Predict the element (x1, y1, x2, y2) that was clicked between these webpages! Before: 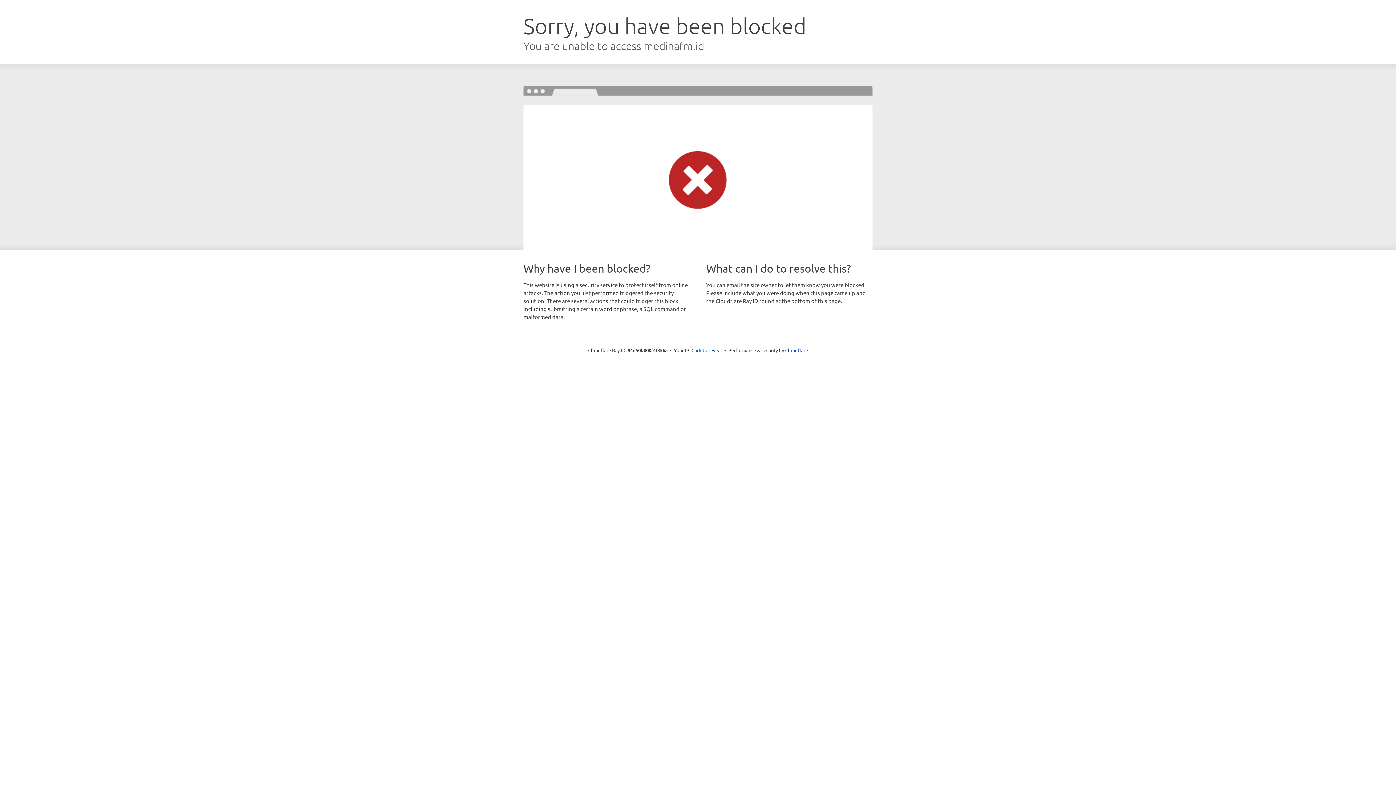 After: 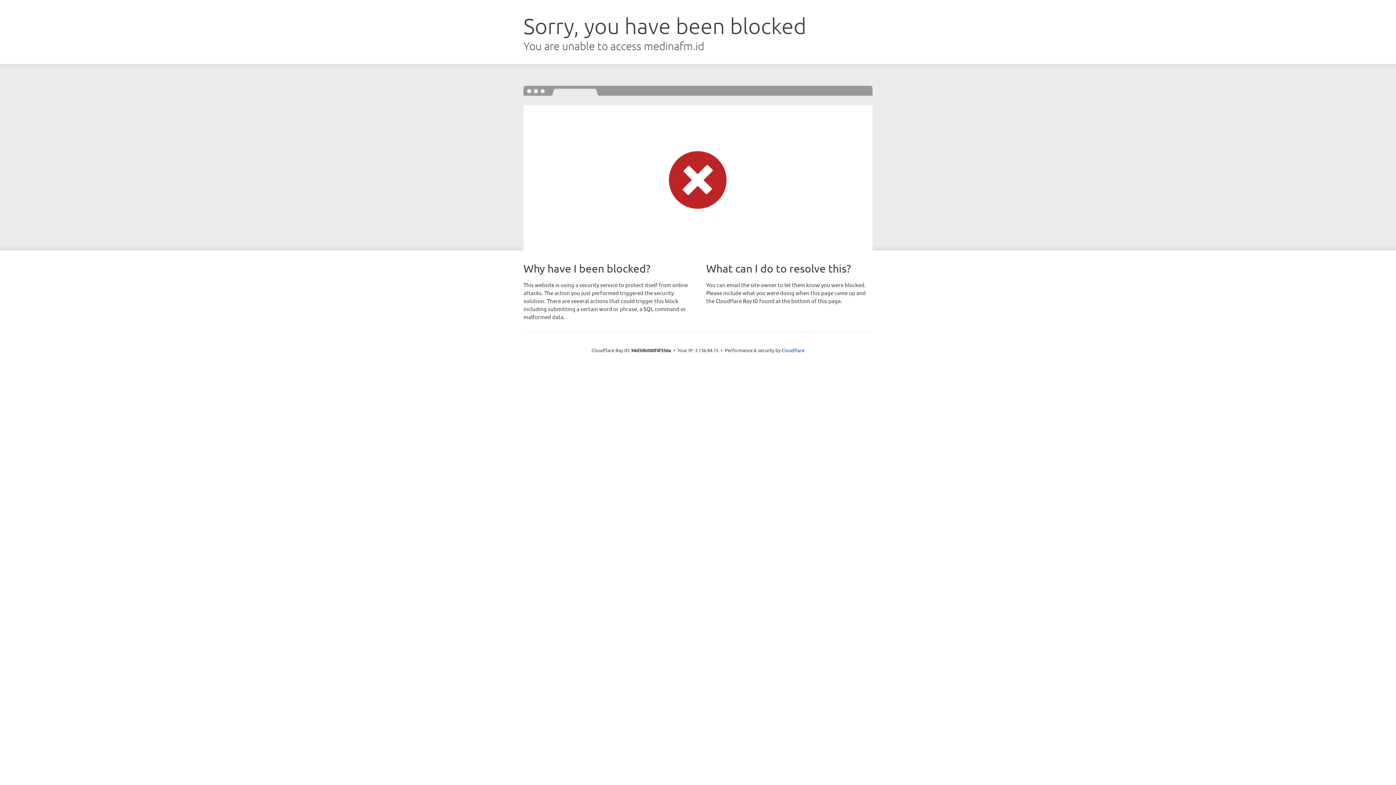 Action: bbox: (691, 346, 722, 353) label: Click to reveal